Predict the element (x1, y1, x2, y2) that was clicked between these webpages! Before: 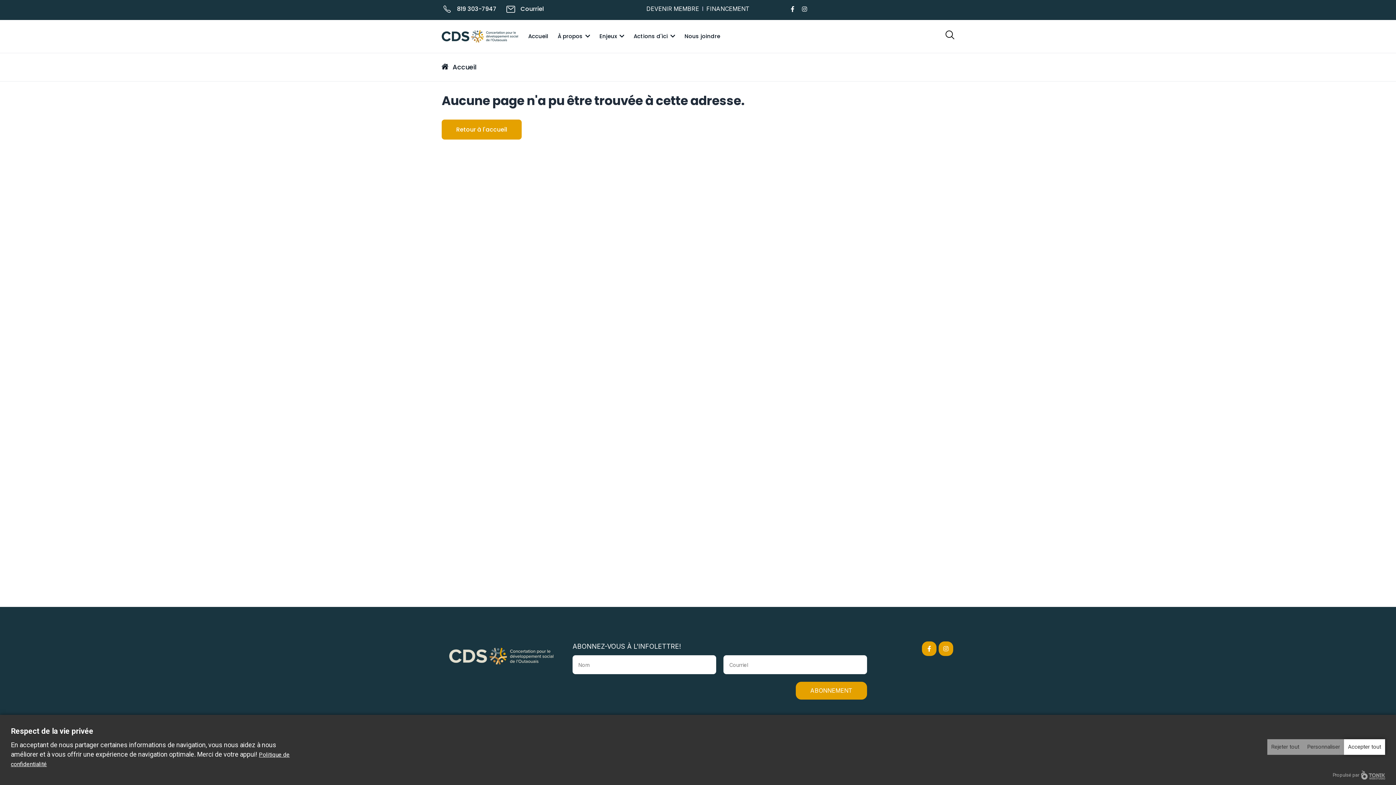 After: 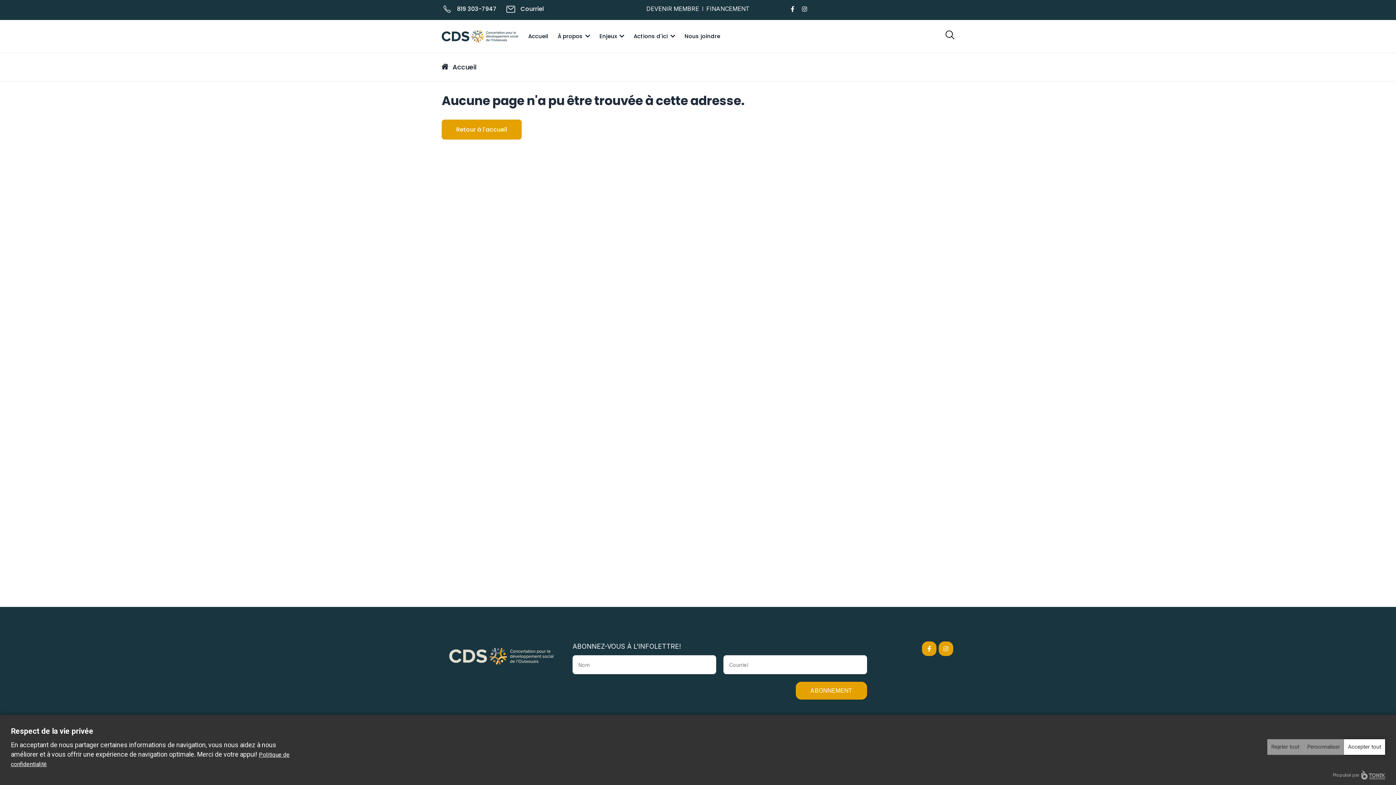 Action: label: Propulsé par bbox: (1333, 770, 1385, 780)